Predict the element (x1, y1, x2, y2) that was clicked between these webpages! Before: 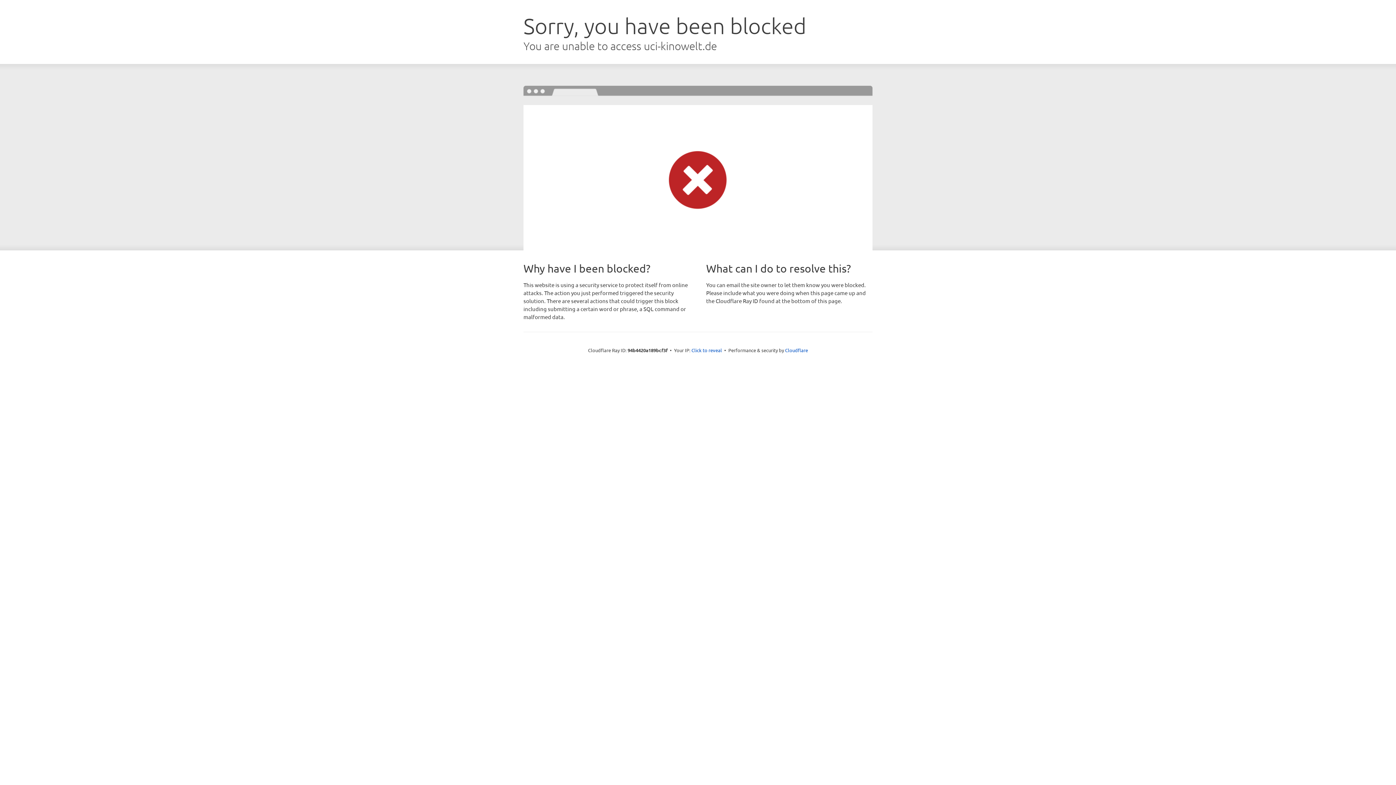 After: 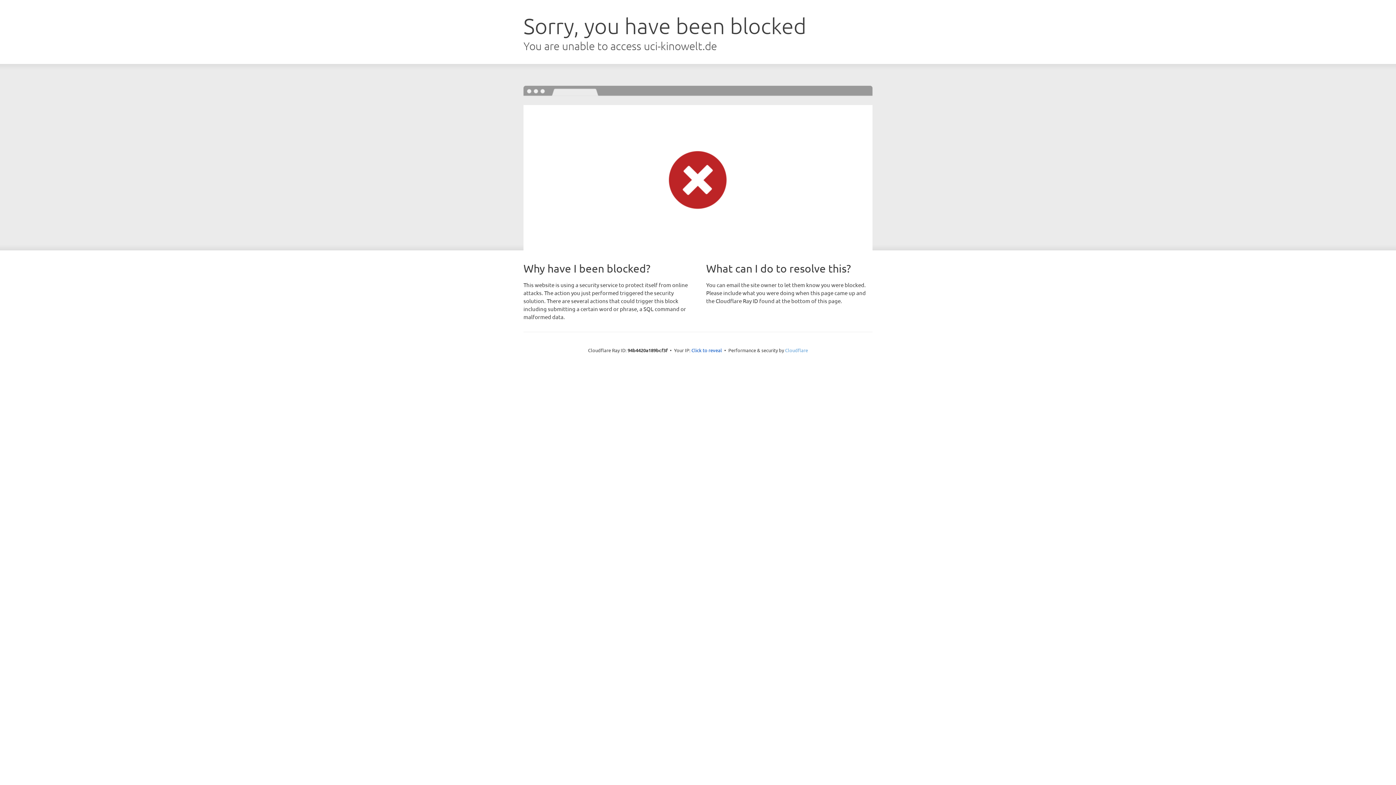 Action: label: Cloudflare bbox: (785, 347, 808, 353)